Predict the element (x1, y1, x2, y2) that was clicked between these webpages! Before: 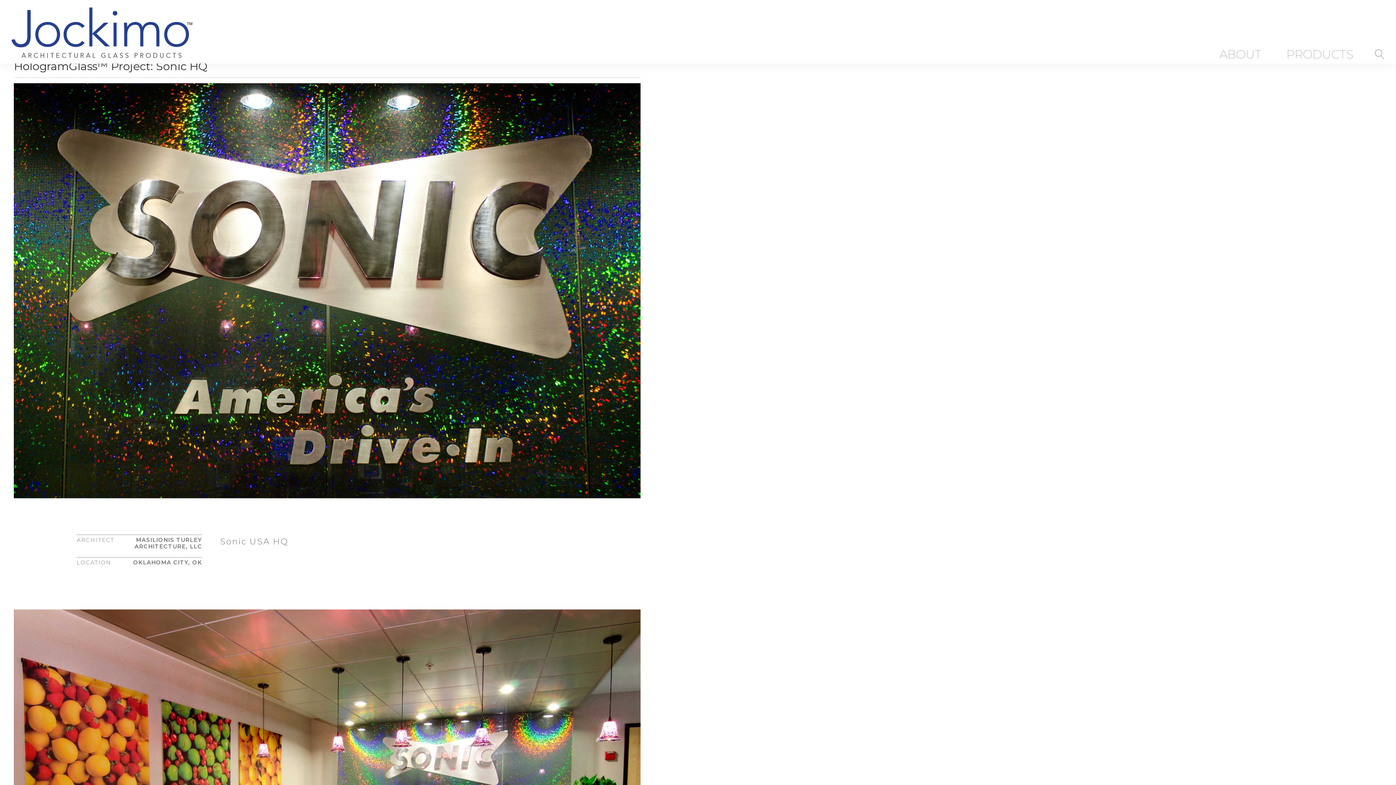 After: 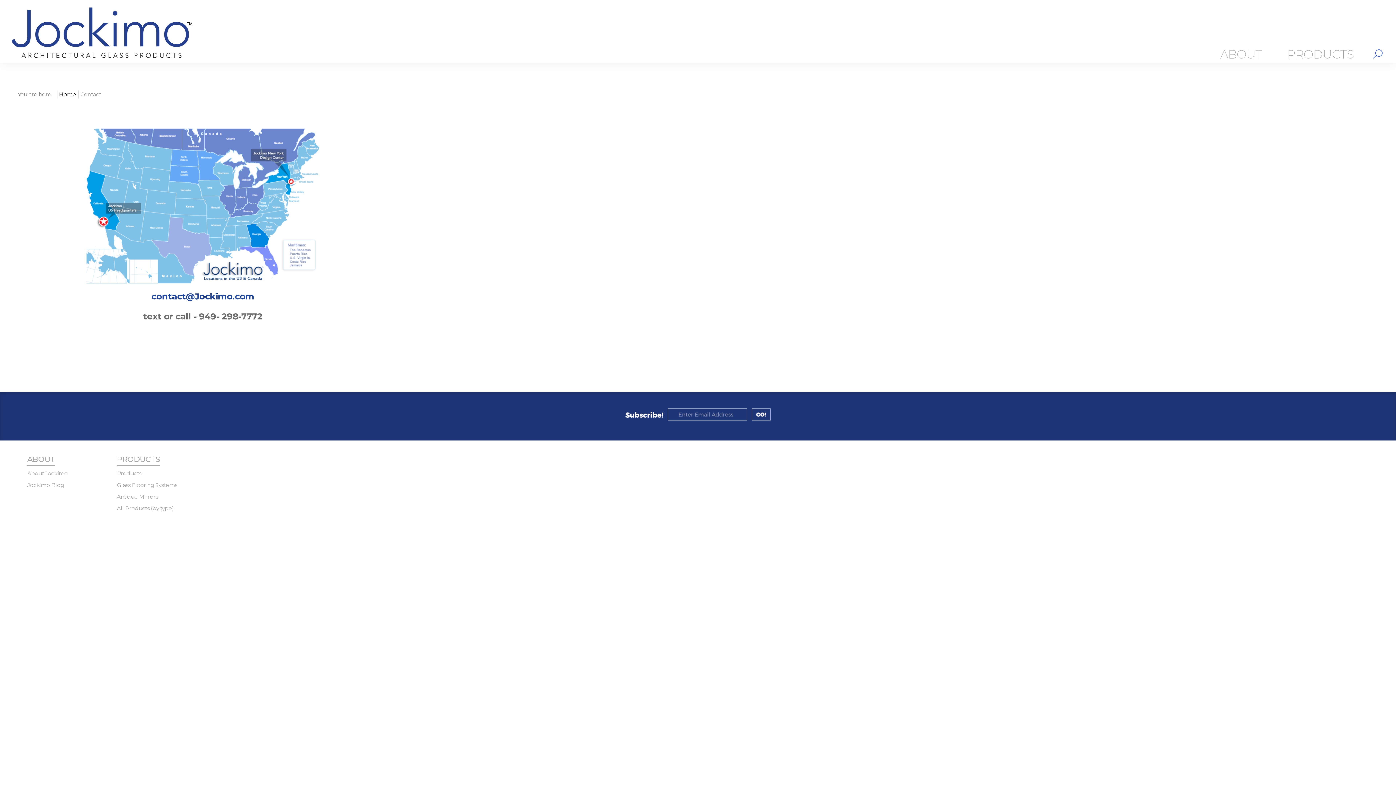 Action: bbox: (1370, 47, 1386, 63) label: CONTACT